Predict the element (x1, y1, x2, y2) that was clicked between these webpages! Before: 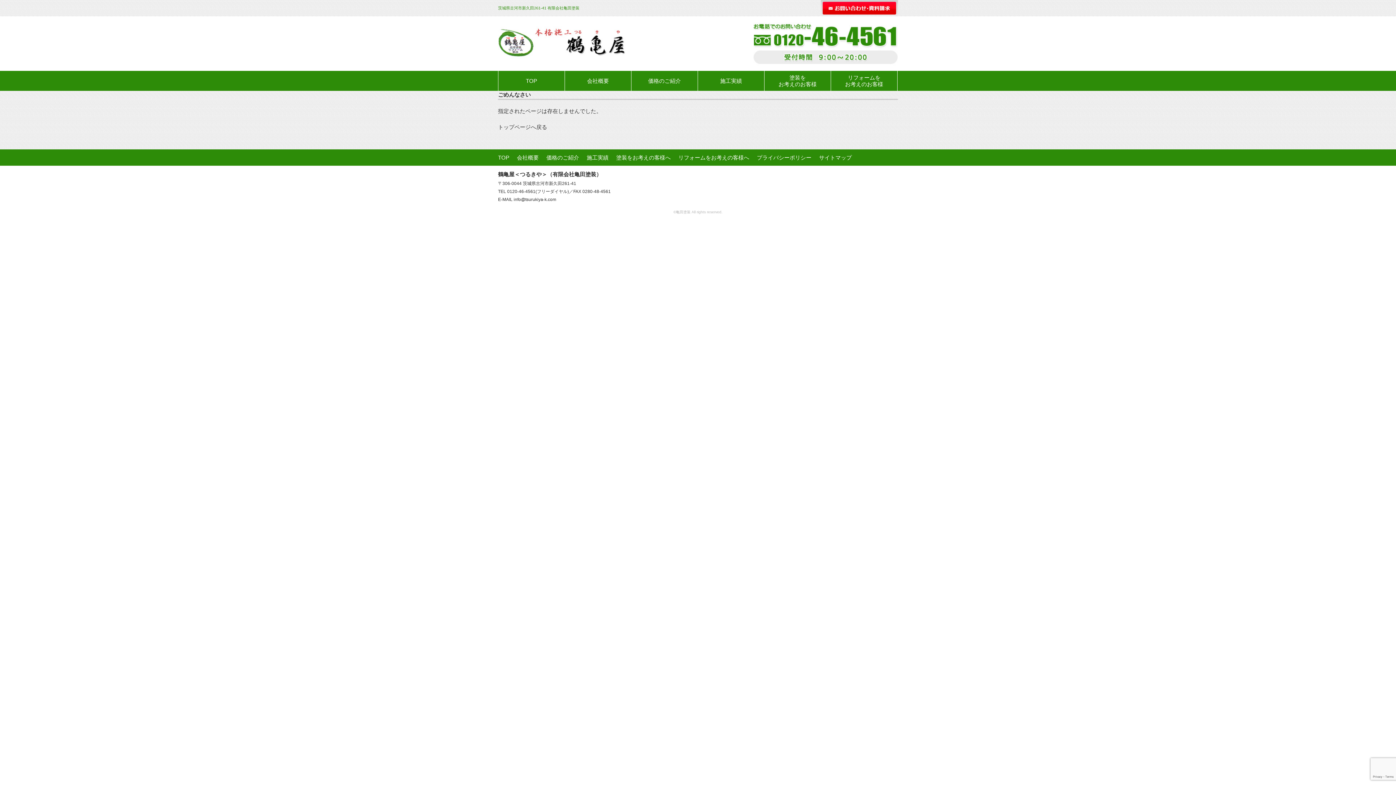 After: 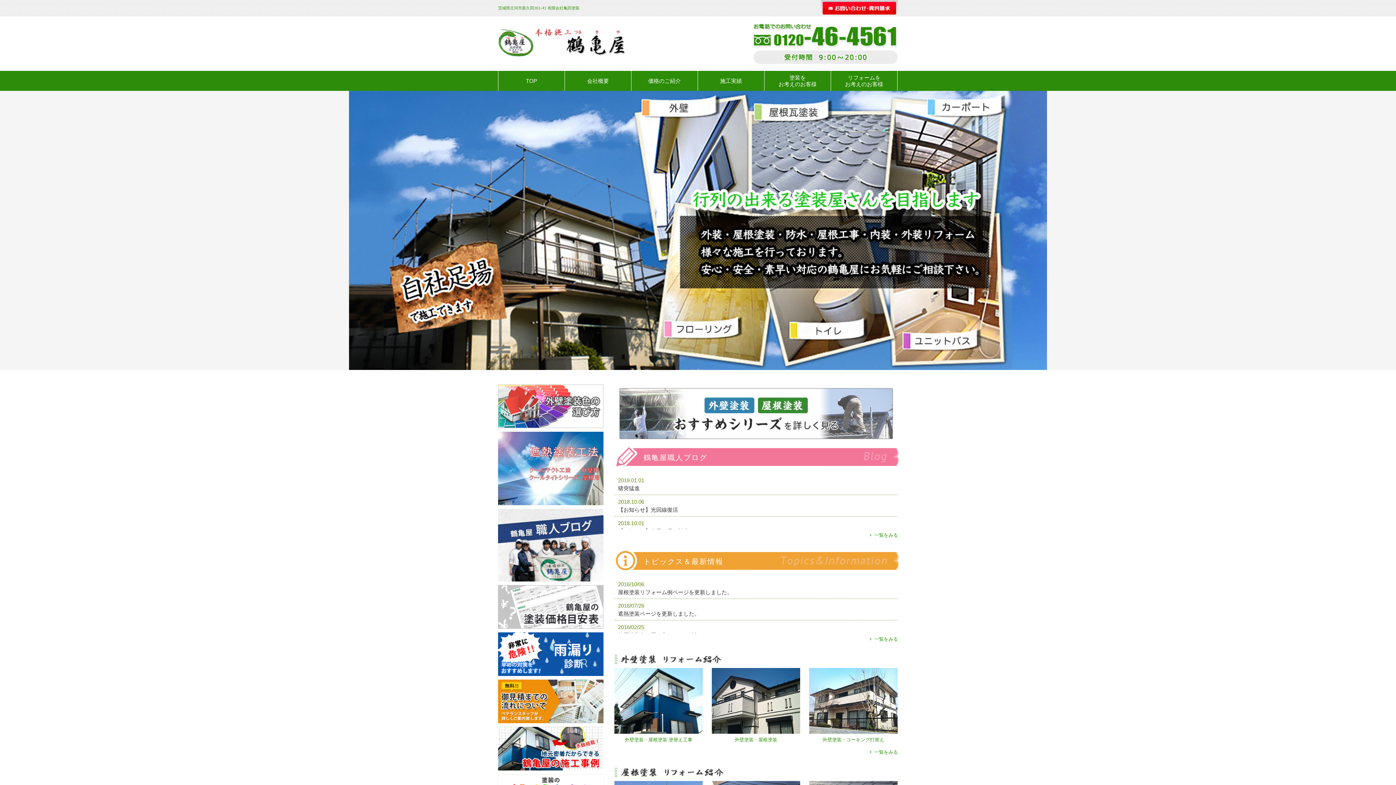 Action: bbox: (498, 154, 509, 160) label: TOP